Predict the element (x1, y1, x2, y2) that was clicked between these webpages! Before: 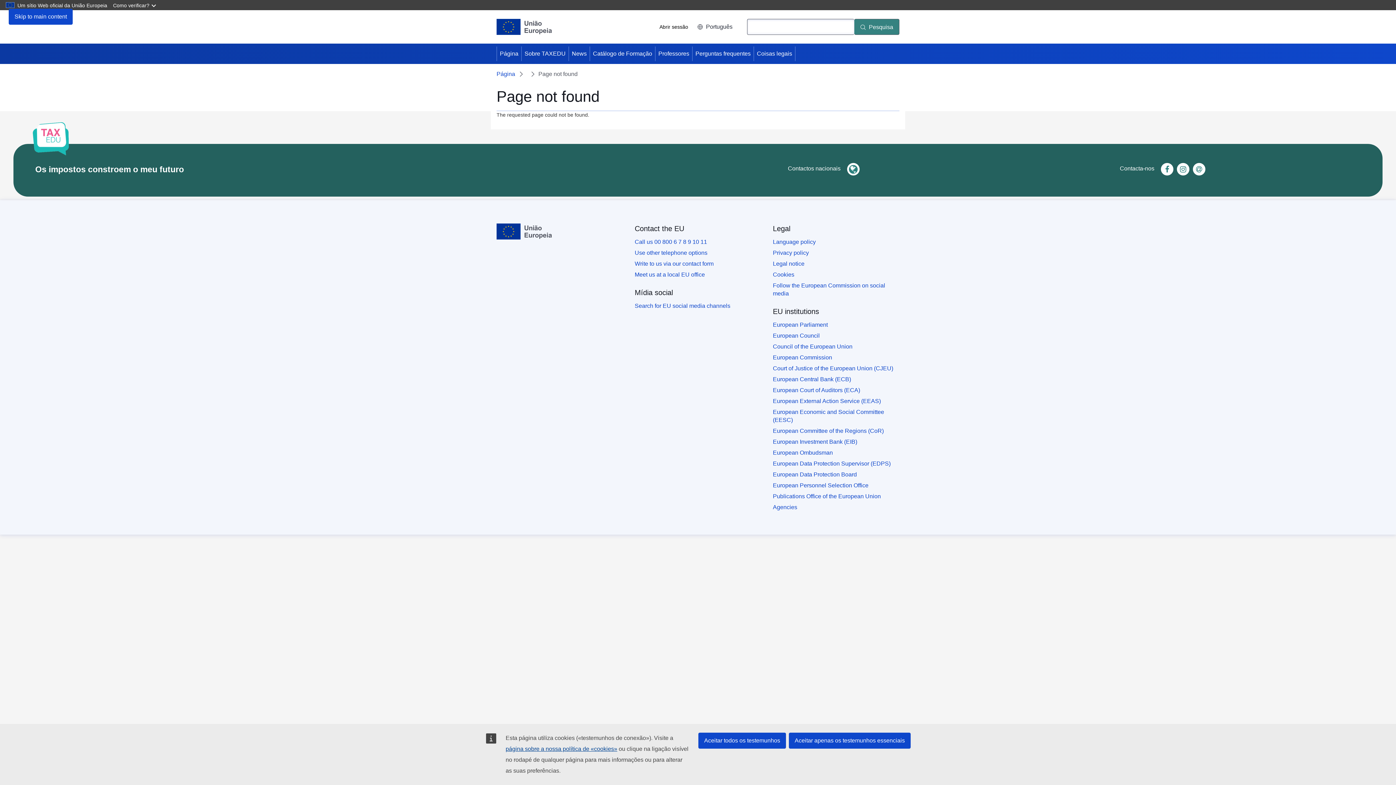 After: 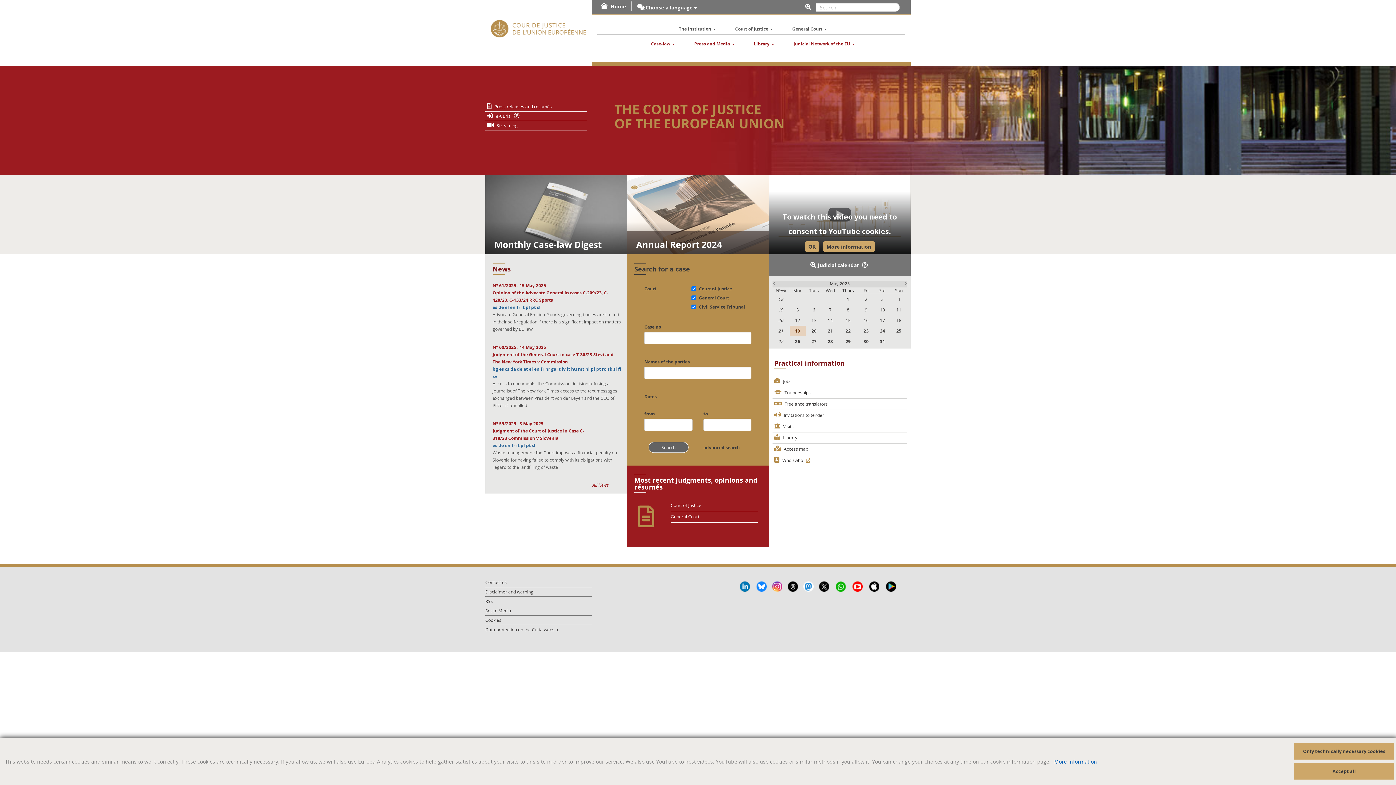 Action: label: Court of Justice of the European Union (CJEU) bbox: (773, 364, 893, 372)